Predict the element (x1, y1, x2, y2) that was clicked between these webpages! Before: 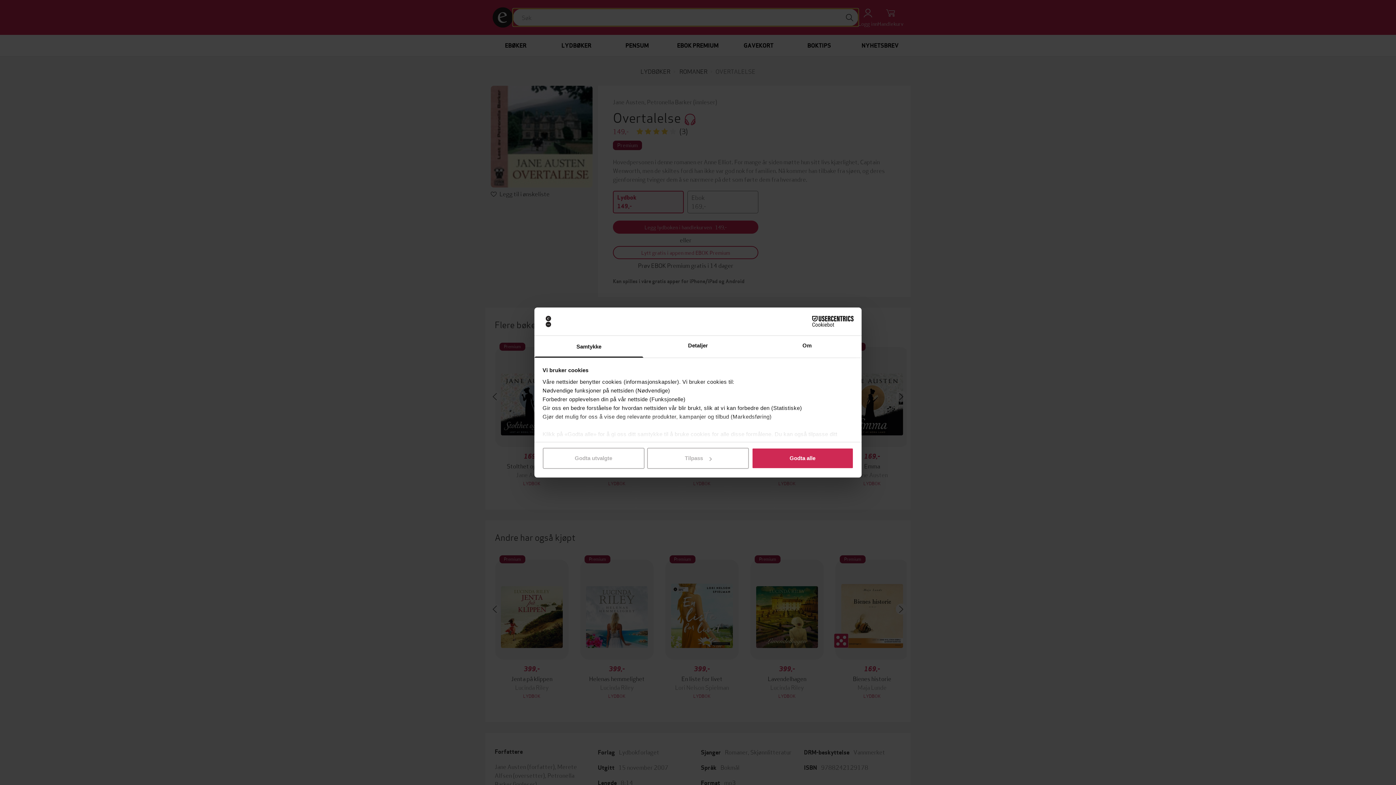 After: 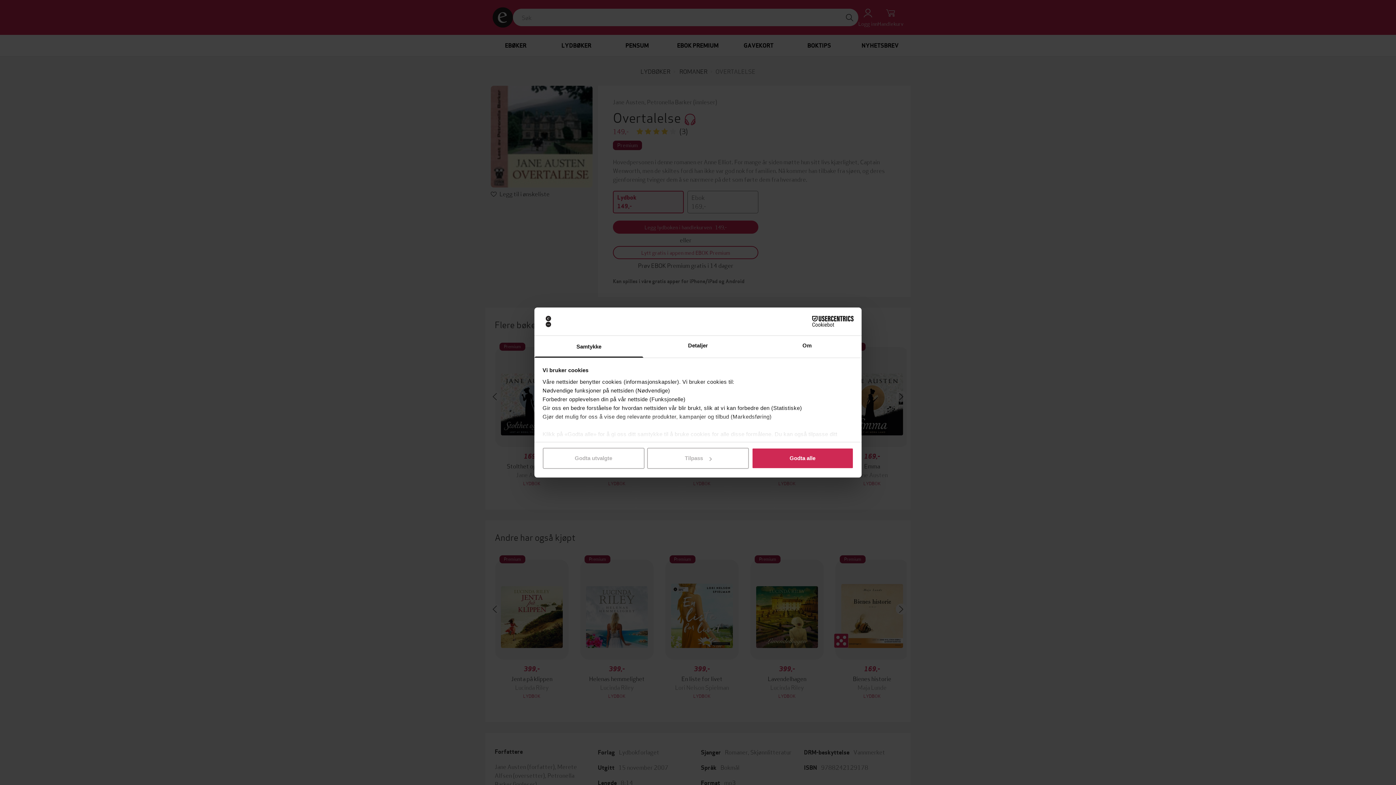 Action: label: Cookiebot - opens in a new window bbox: (790, 316, 853, 327)